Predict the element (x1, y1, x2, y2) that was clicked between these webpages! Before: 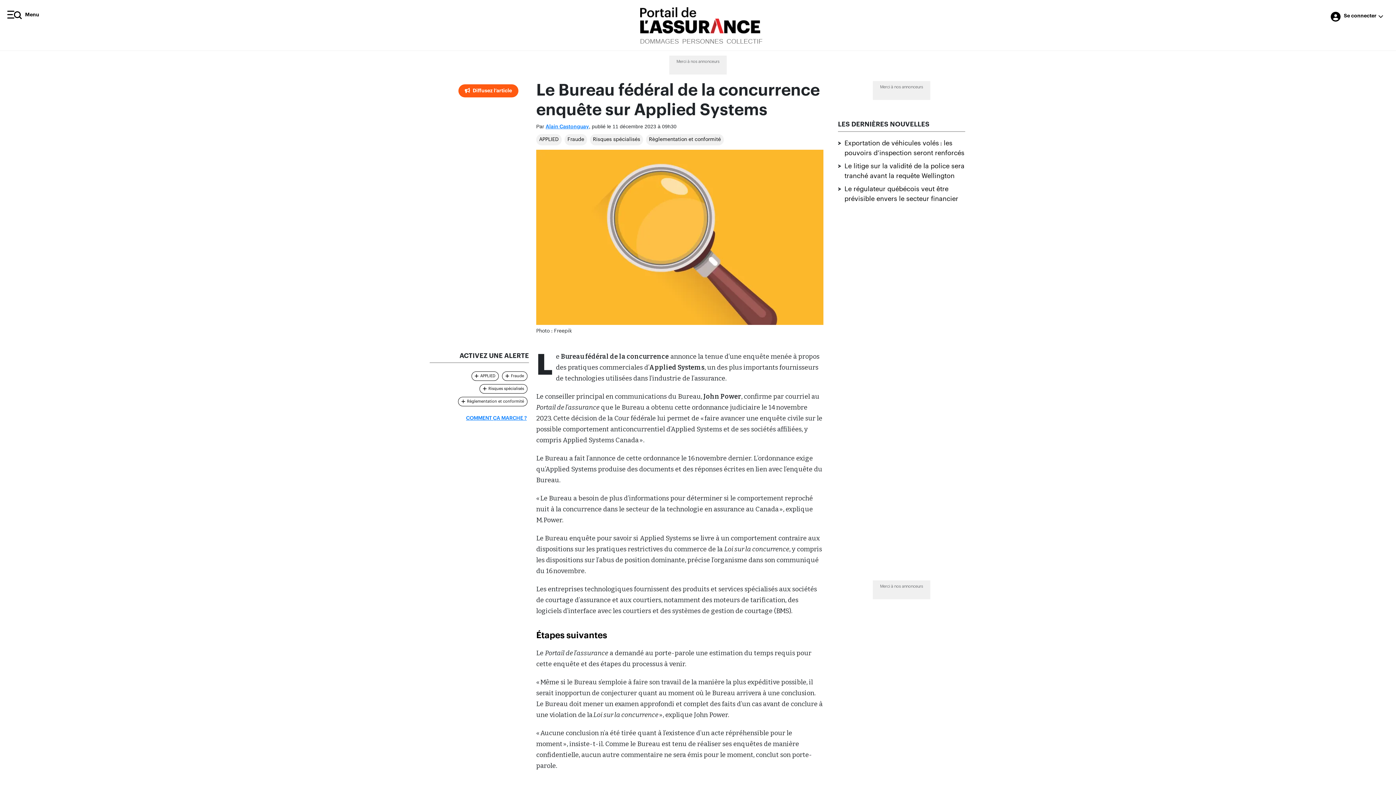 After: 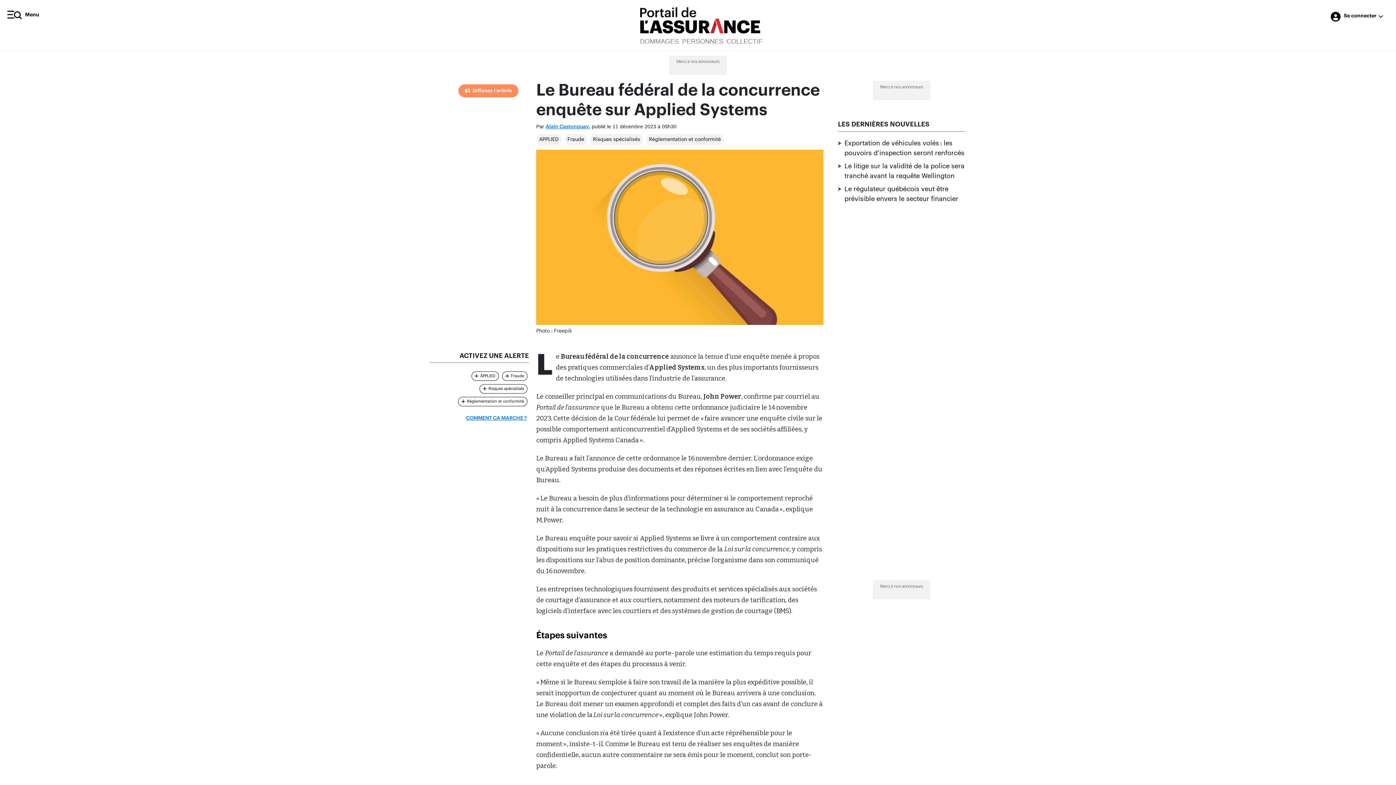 Action: label:  Diffusez l’article bbox: (458, 175, 518, 188)